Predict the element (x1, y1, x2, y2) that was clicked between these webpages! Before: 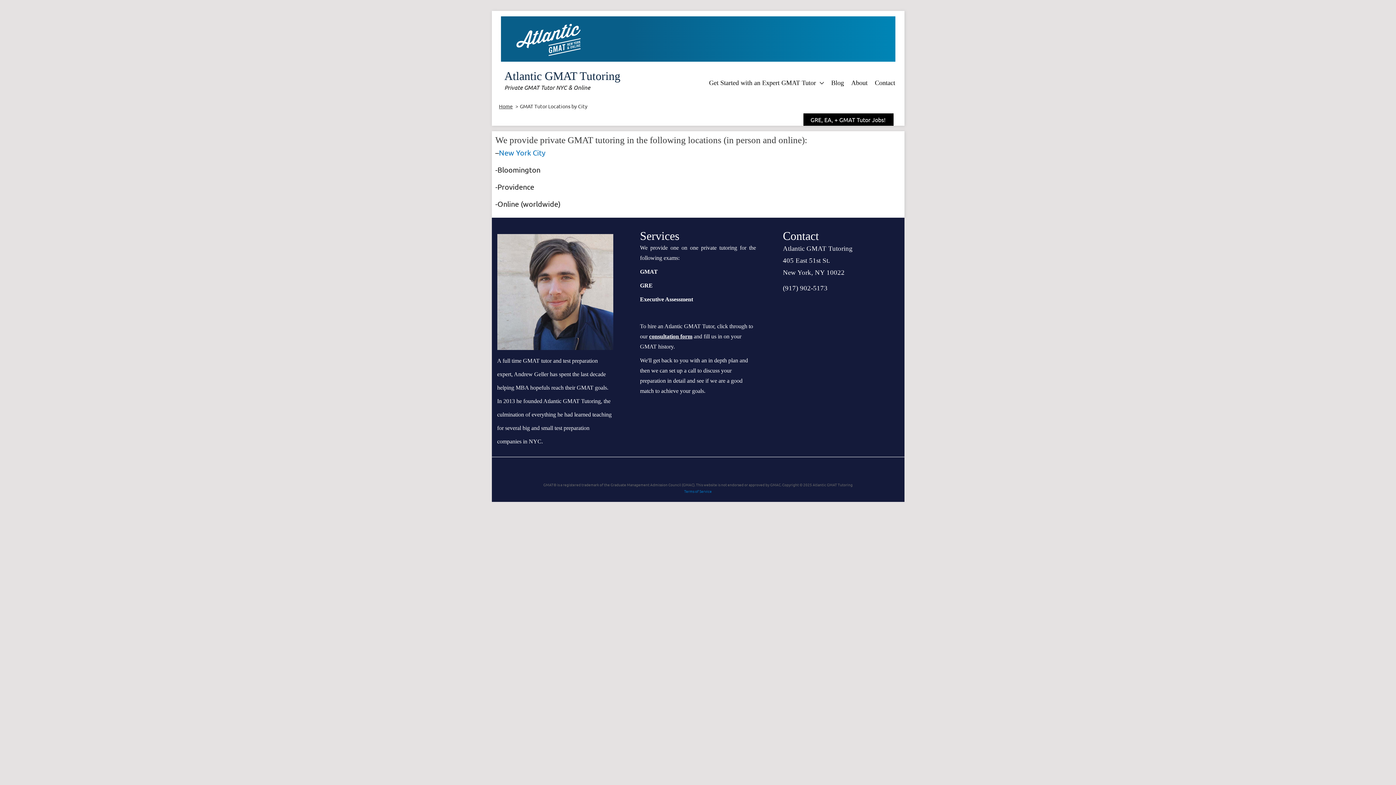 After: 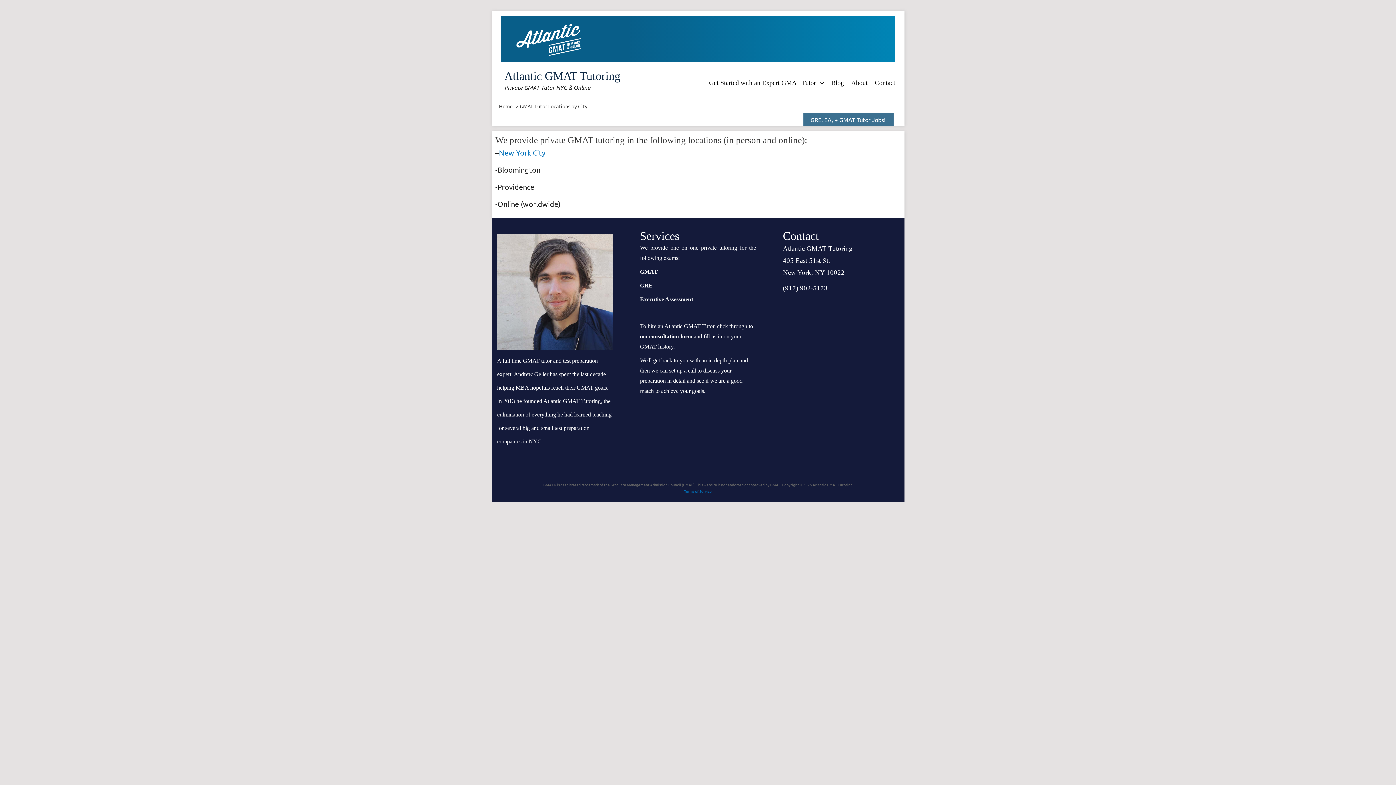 Action: bbox: (803, 113, 904, 125) label: GRE, EA, + GMAT Tutor Jobs!